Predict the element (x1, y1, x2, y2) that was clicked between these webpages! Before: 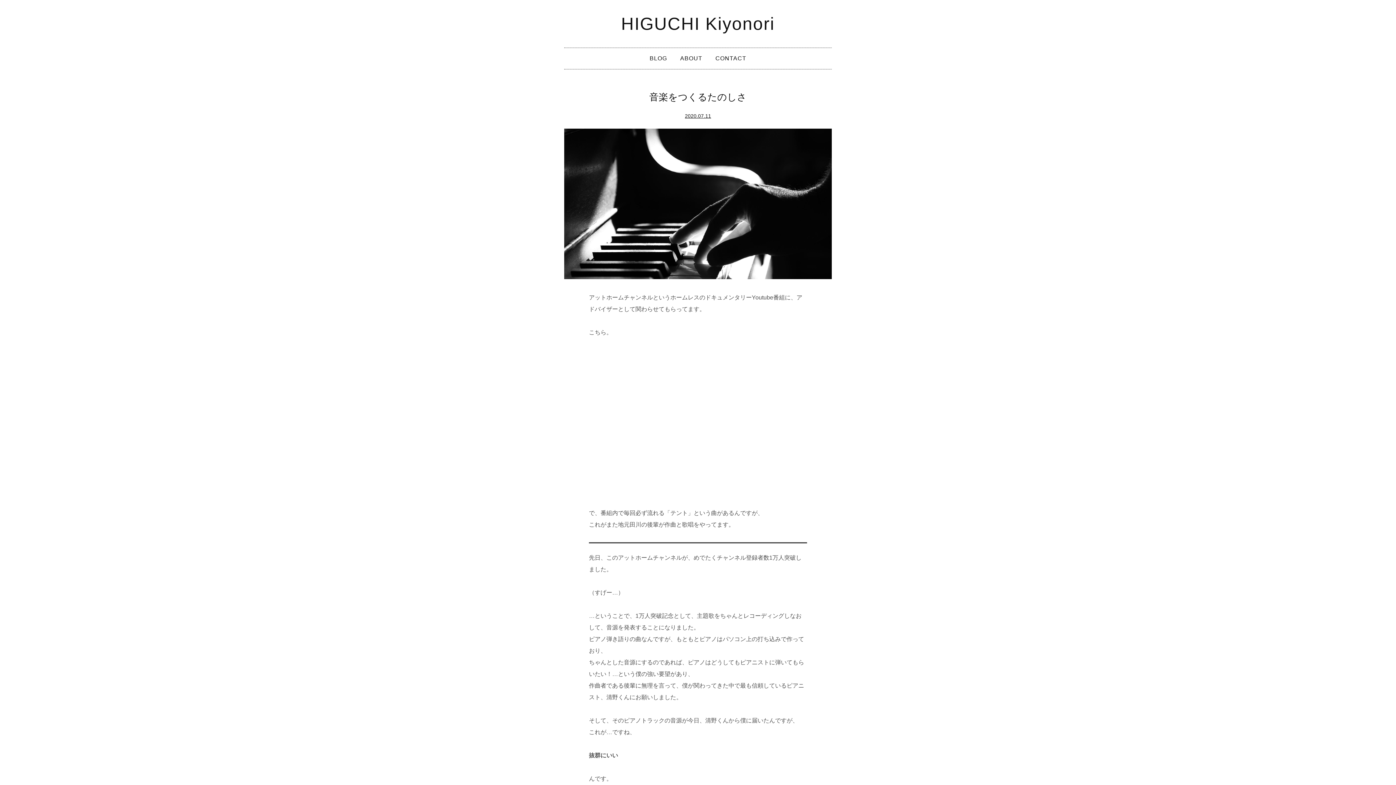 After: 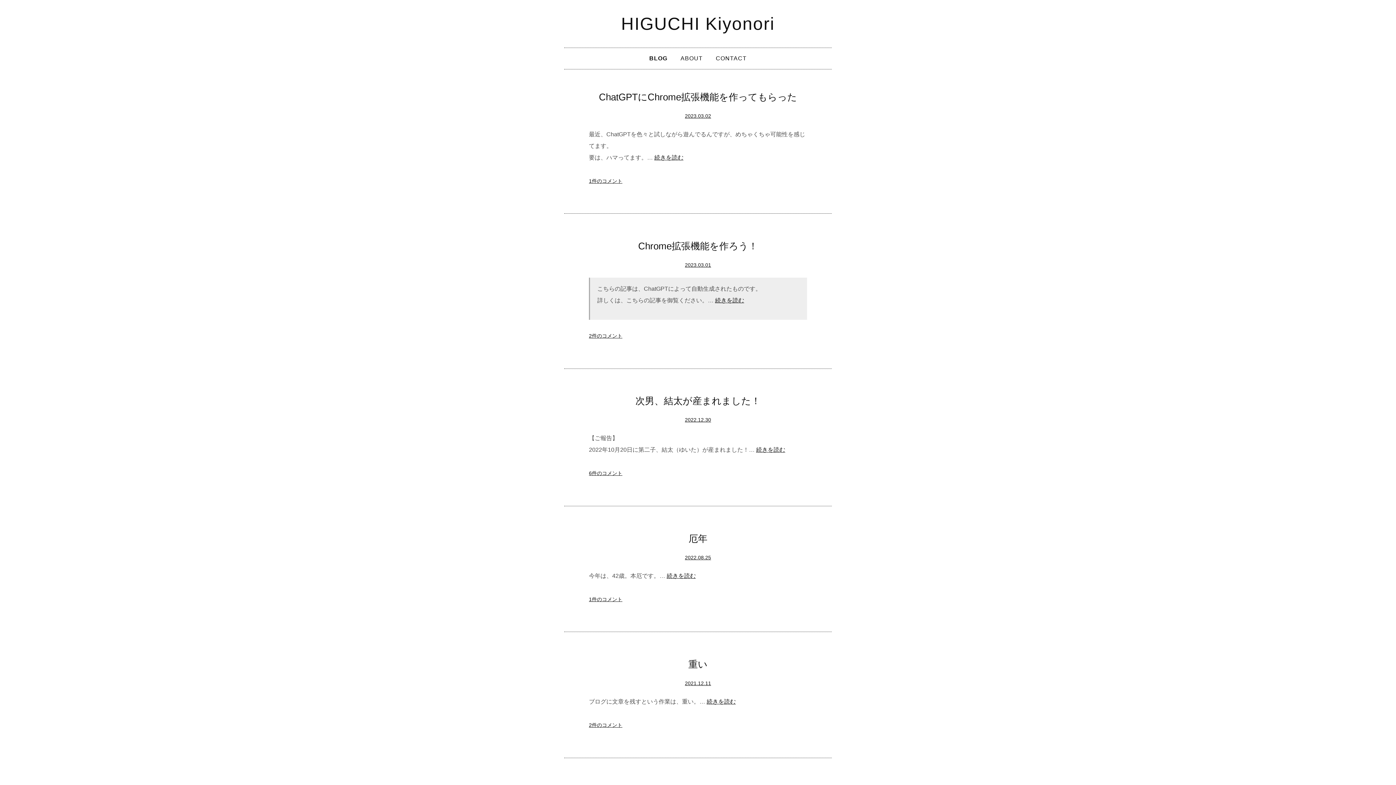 Action: label: BLOG bbox: (644, 51, 673, 65)